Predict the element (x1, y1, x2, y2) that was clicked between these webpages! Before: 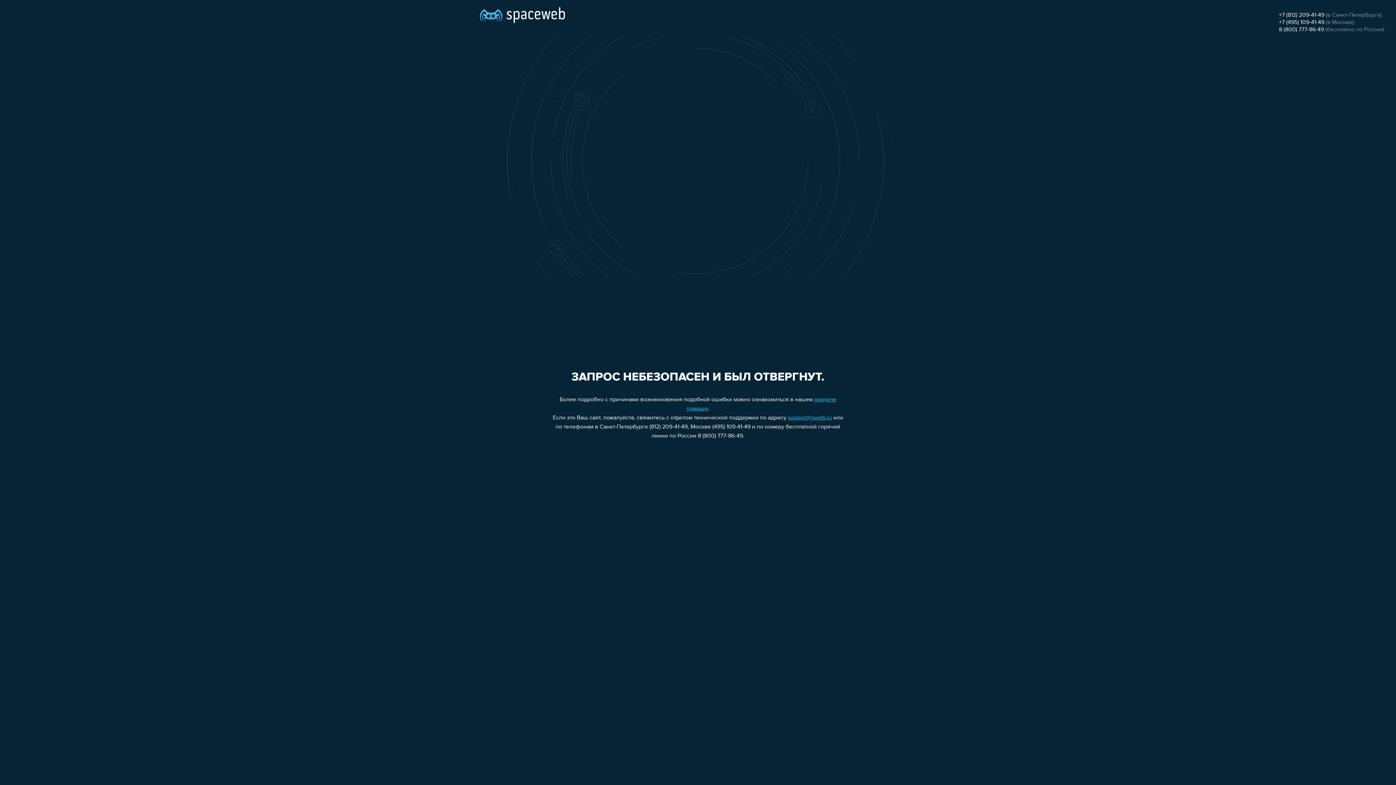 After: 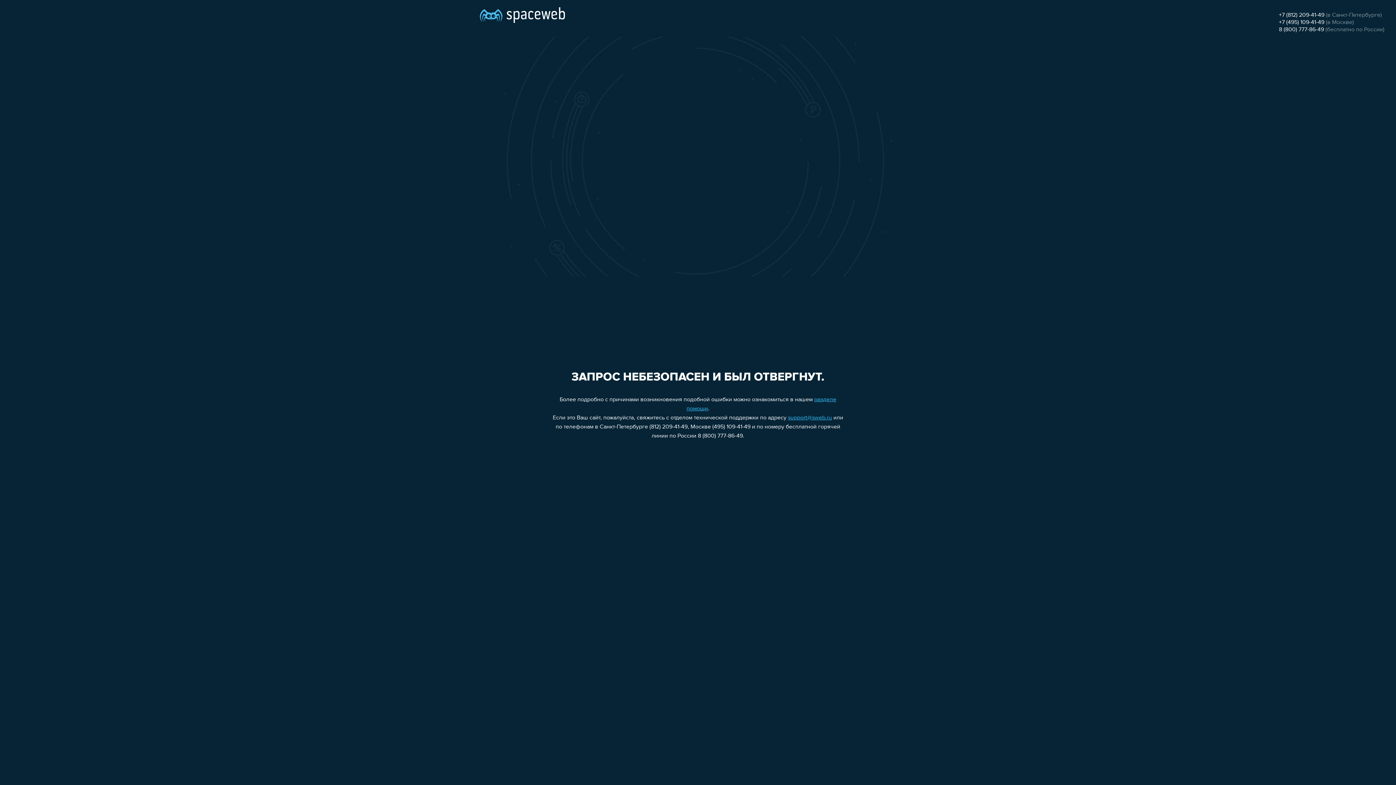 Action: label: support@sweb.ru bbox: (788, 415, 832, 421)